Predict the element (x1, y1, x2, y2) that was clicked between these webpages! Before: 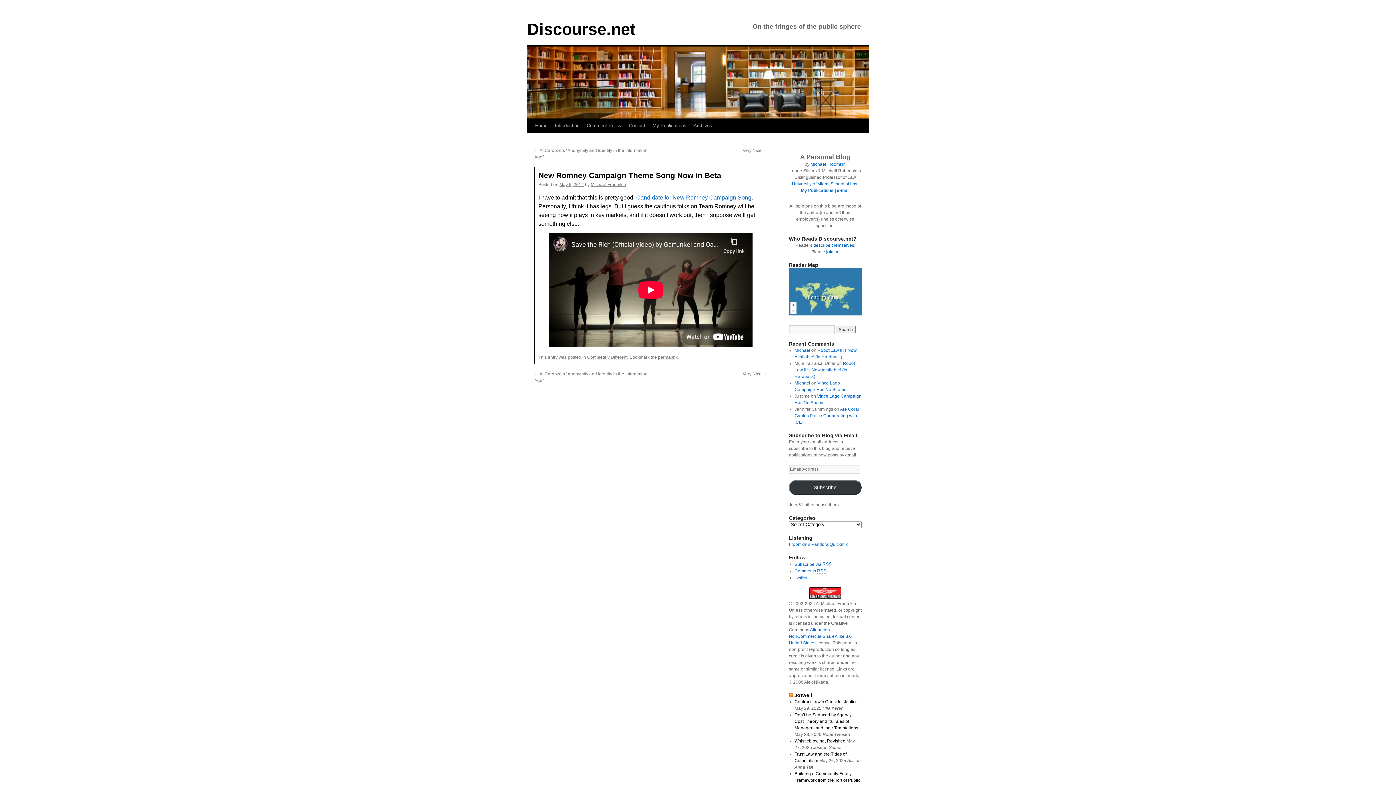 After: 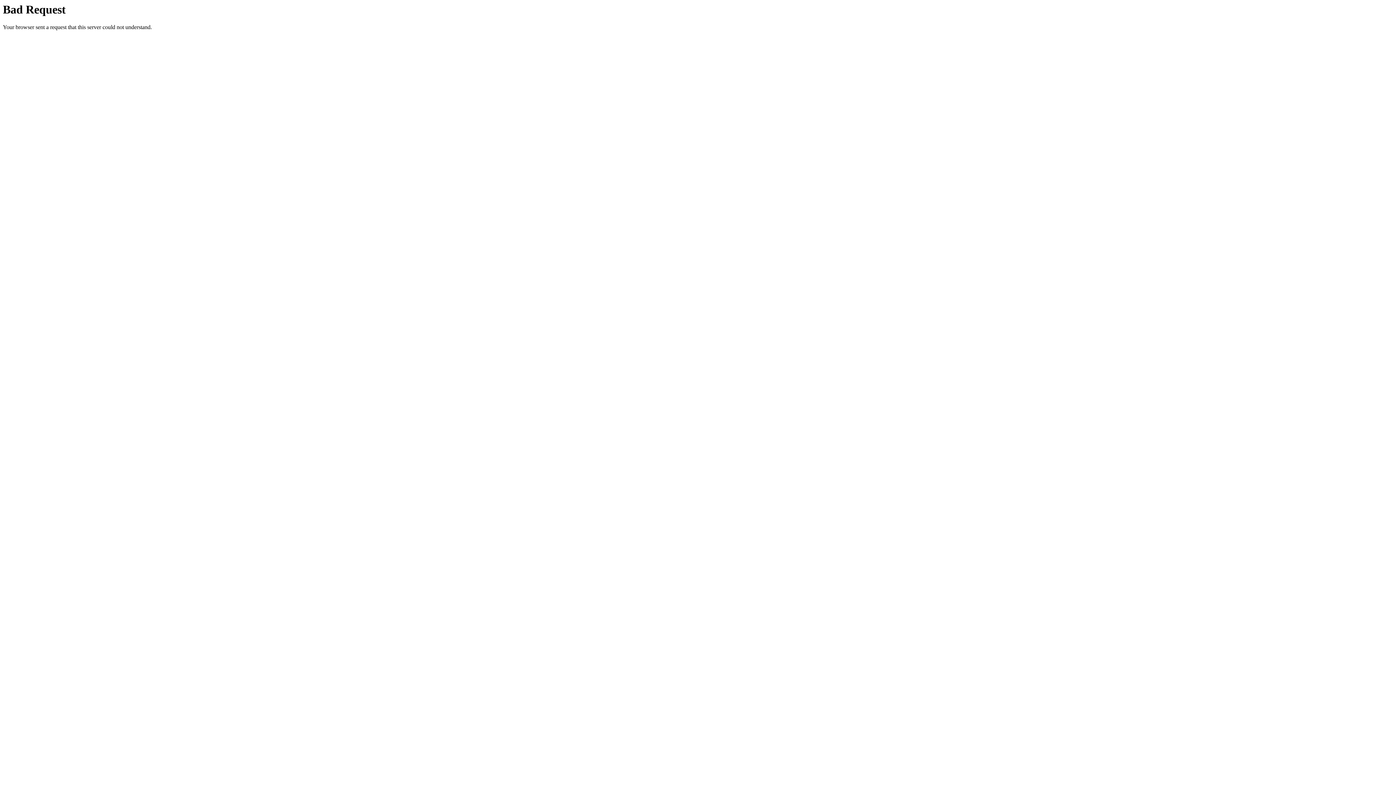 Action: bbox: (794, 738, 845, 743) label: Whistleblowing, Revisited